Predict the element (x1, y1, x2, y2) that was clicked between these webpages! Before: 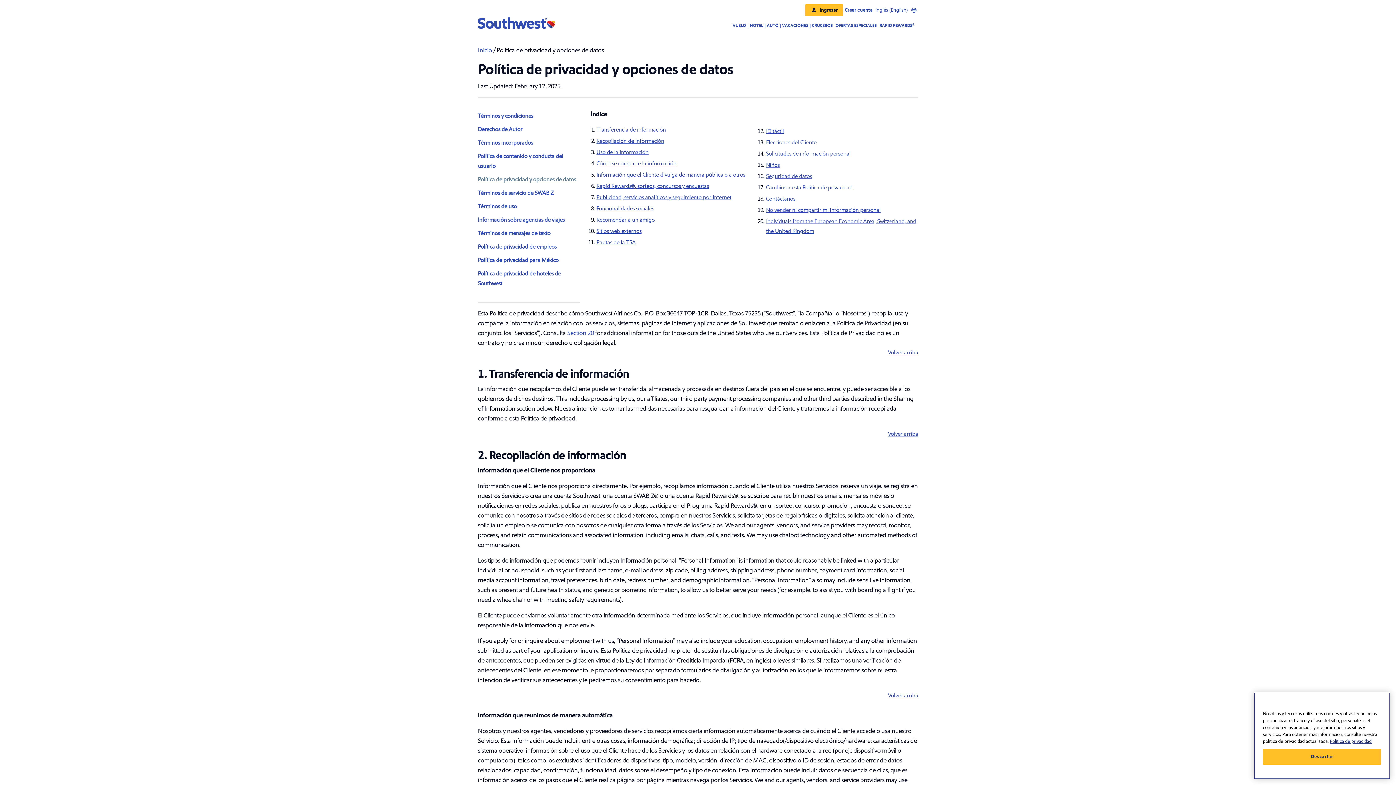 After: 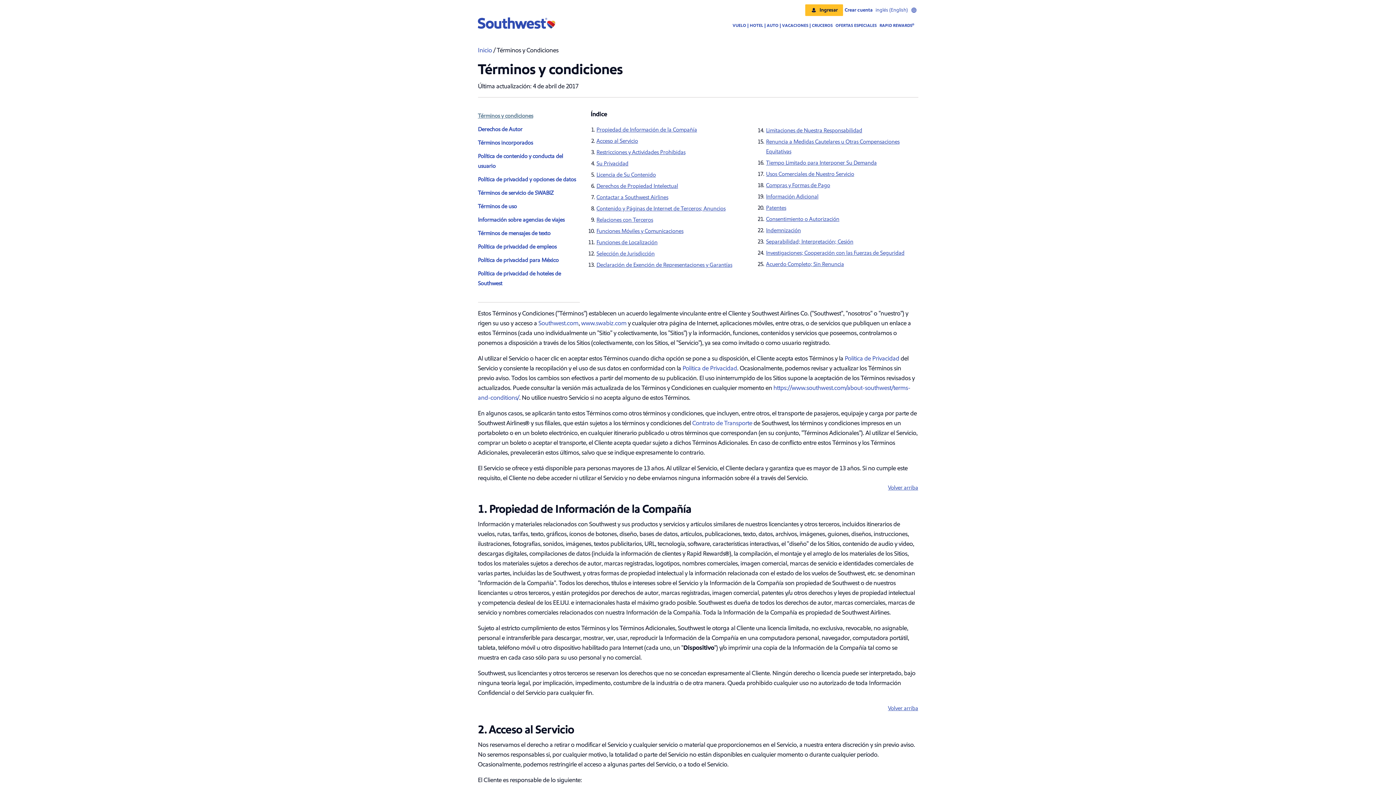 Action: bbox: (478, 109, 579, 122) label: Términos y condiciones